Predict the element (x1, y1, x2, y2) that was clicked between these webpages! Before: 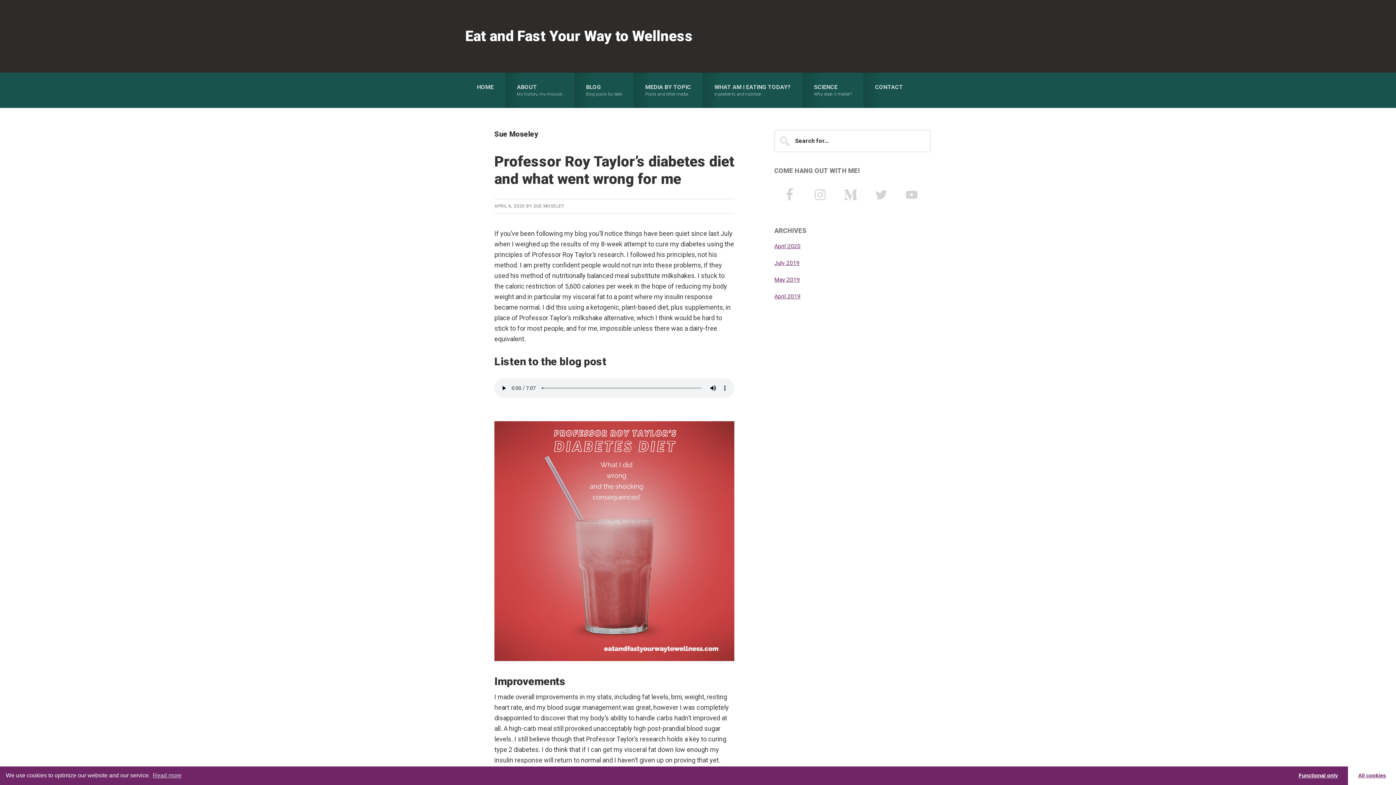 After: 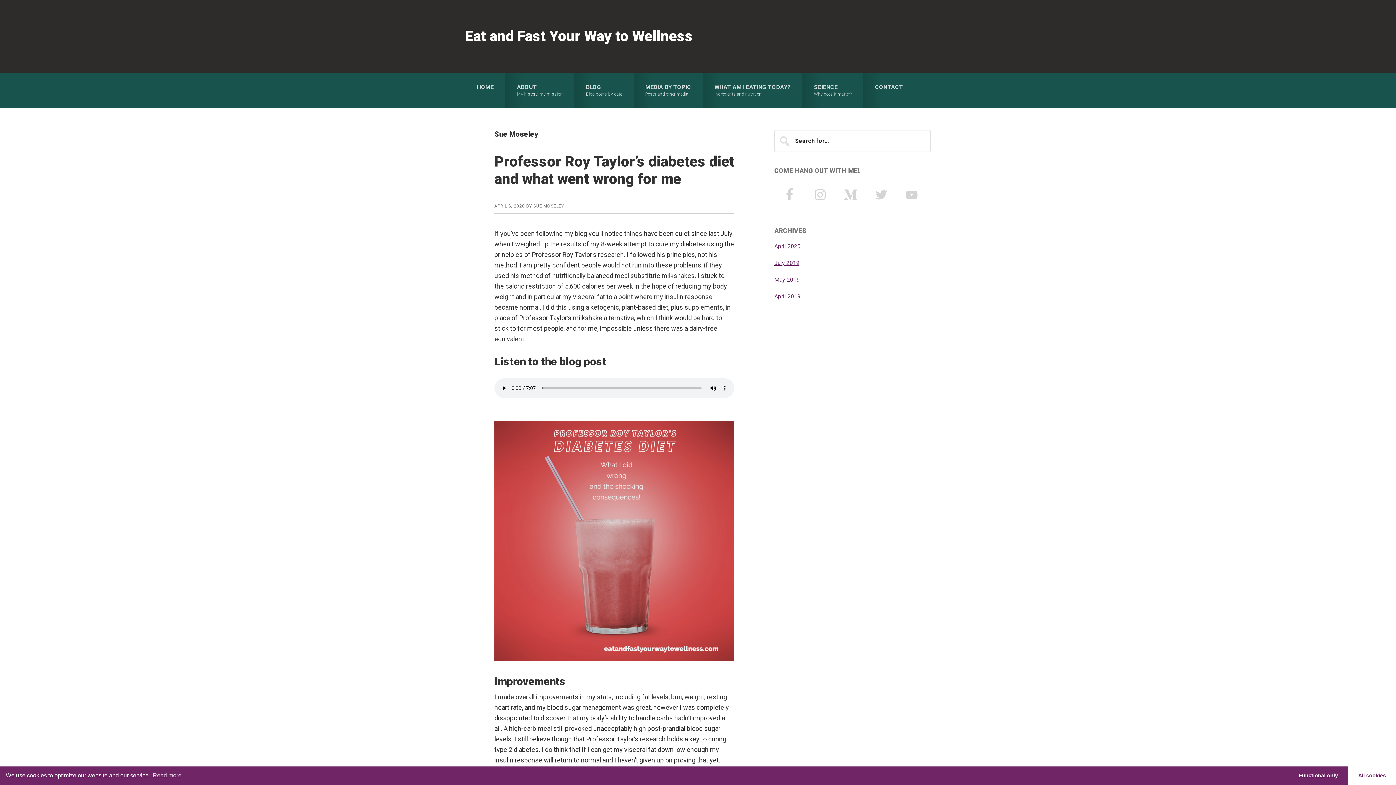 Action: label: SUE MOSELEY bbox: (533, 203, 564, 208)